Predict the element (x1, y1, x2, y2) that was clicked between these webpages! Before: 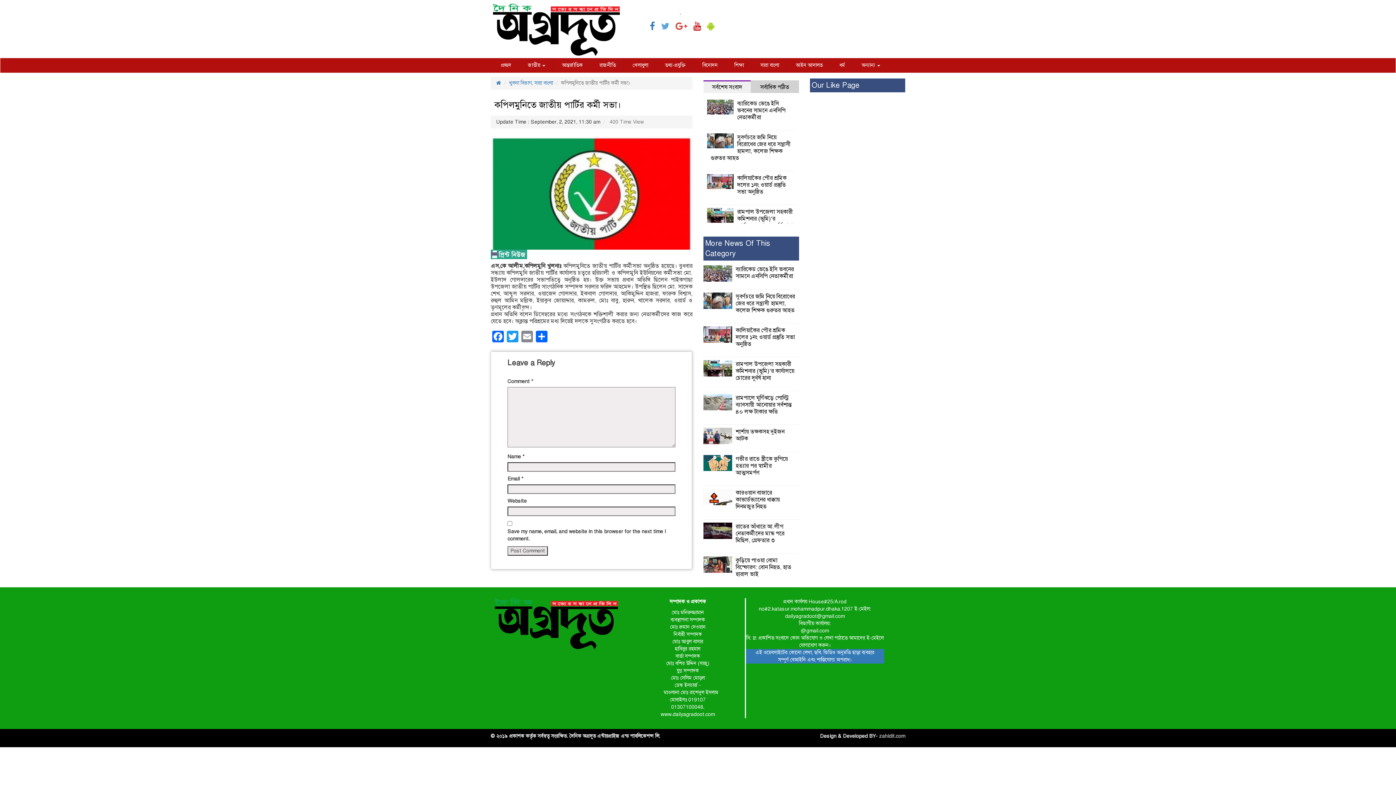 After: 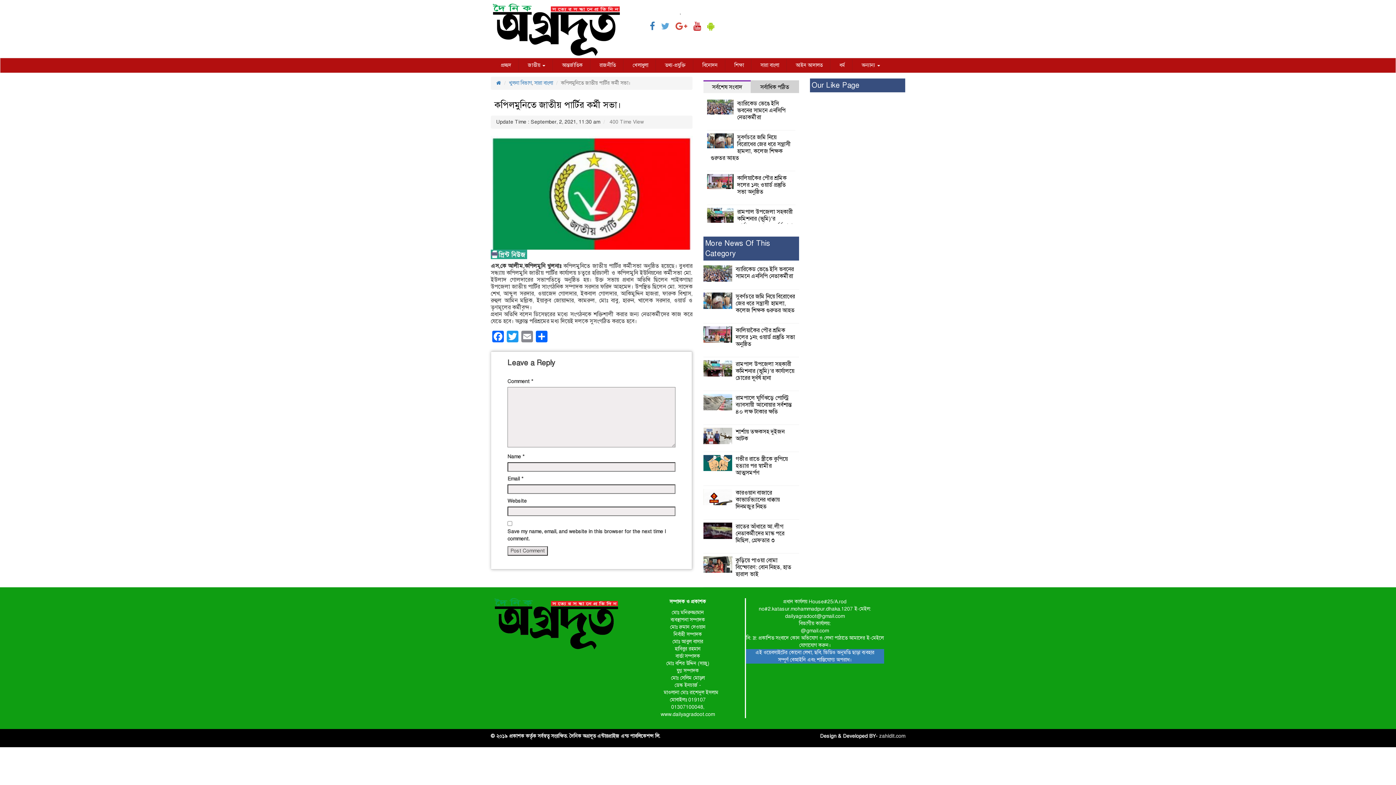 Action: bbox: (739, 2, 742, 8)